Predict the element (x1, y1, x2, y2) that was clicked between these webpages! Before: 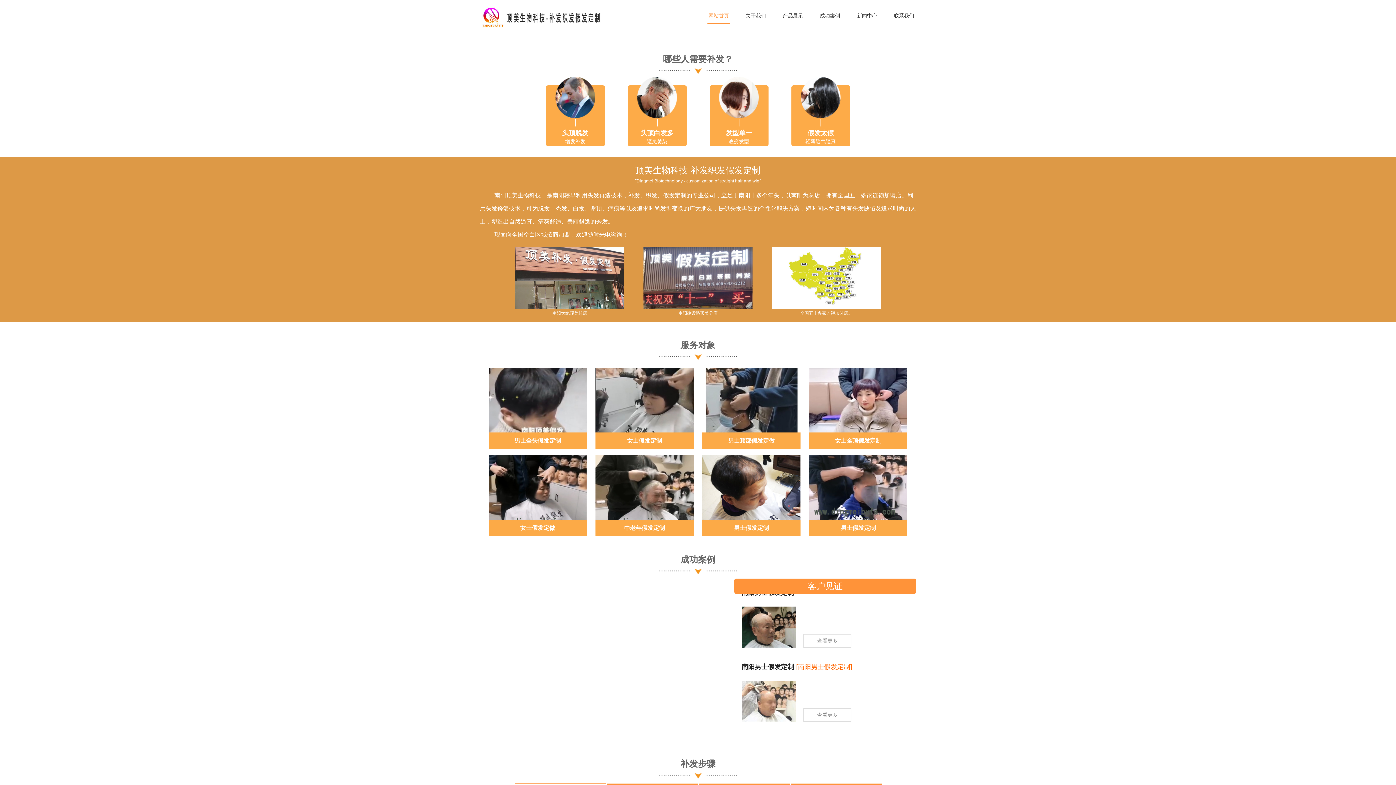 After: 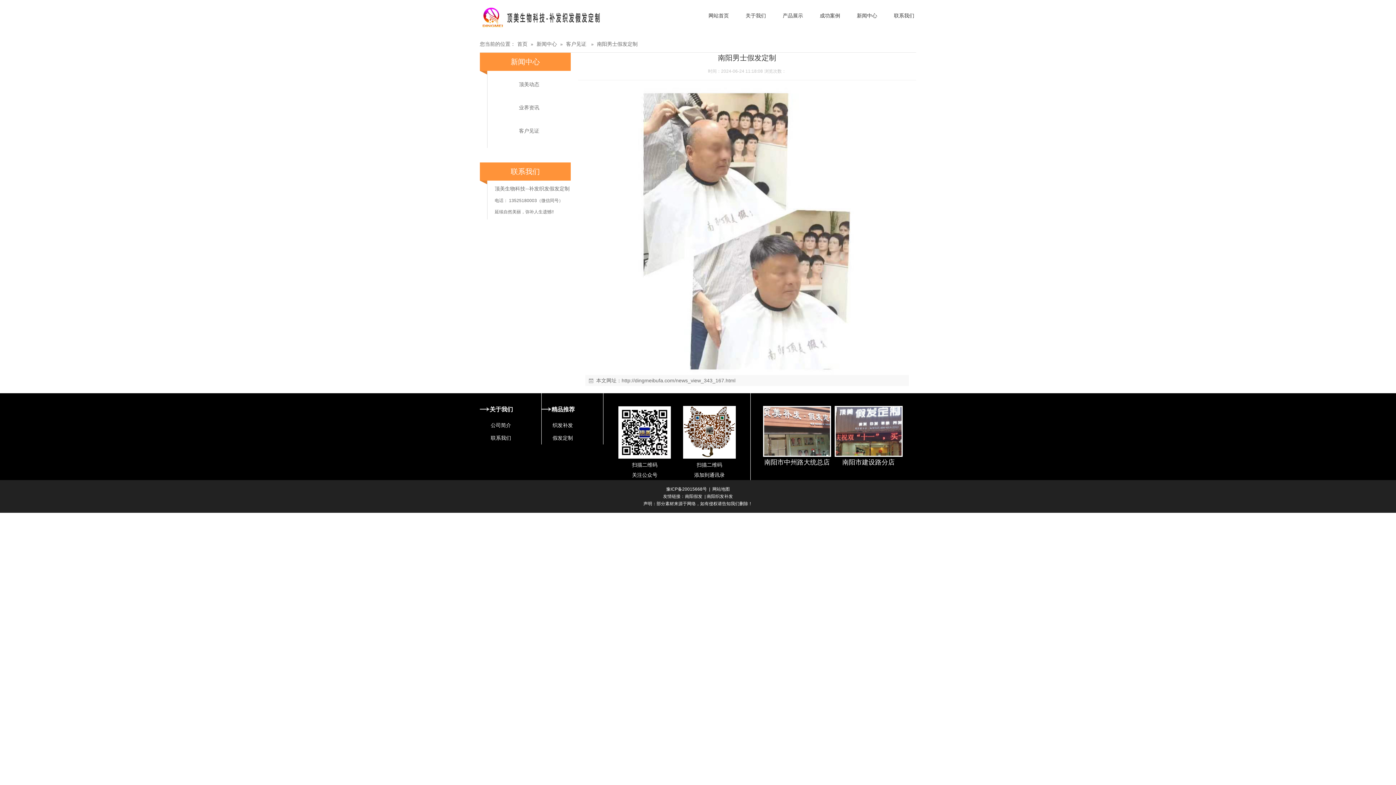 Action: label: 南阳男士假发定制[南阳男士假发定制] bbox: (741, 728, 909, 738)